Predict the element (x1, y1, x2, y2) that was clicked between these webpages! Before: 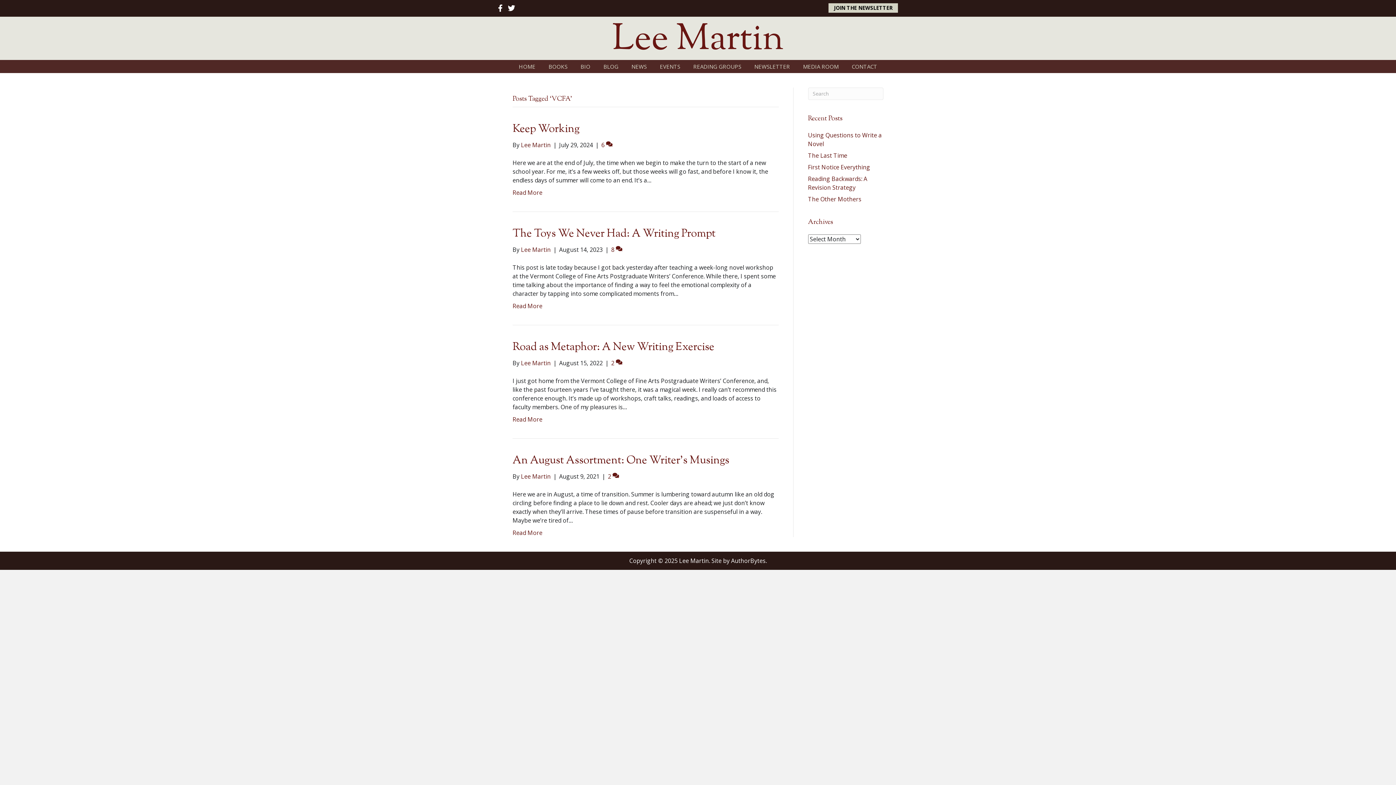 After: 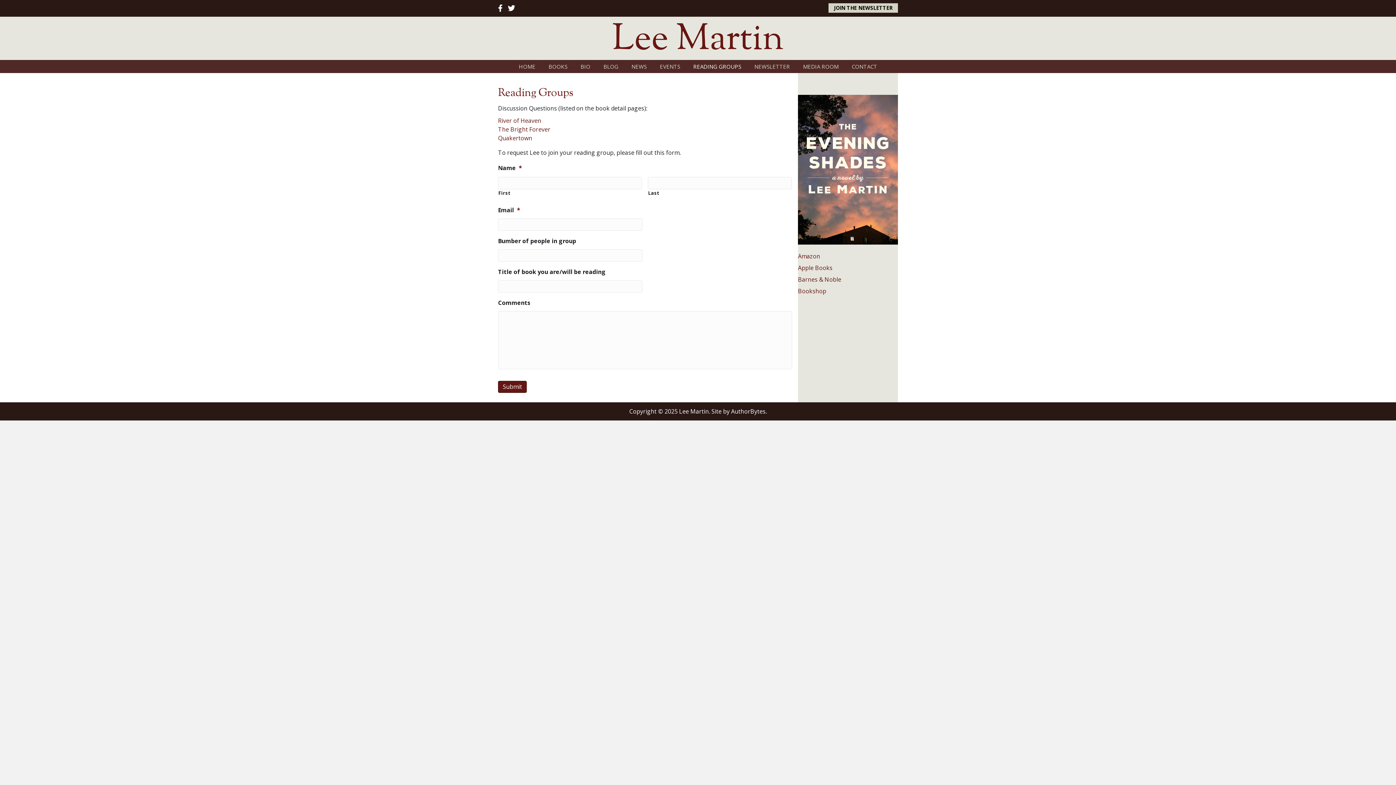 Action: bbox: (686, 60, 748, 72) label: READING GROUPS